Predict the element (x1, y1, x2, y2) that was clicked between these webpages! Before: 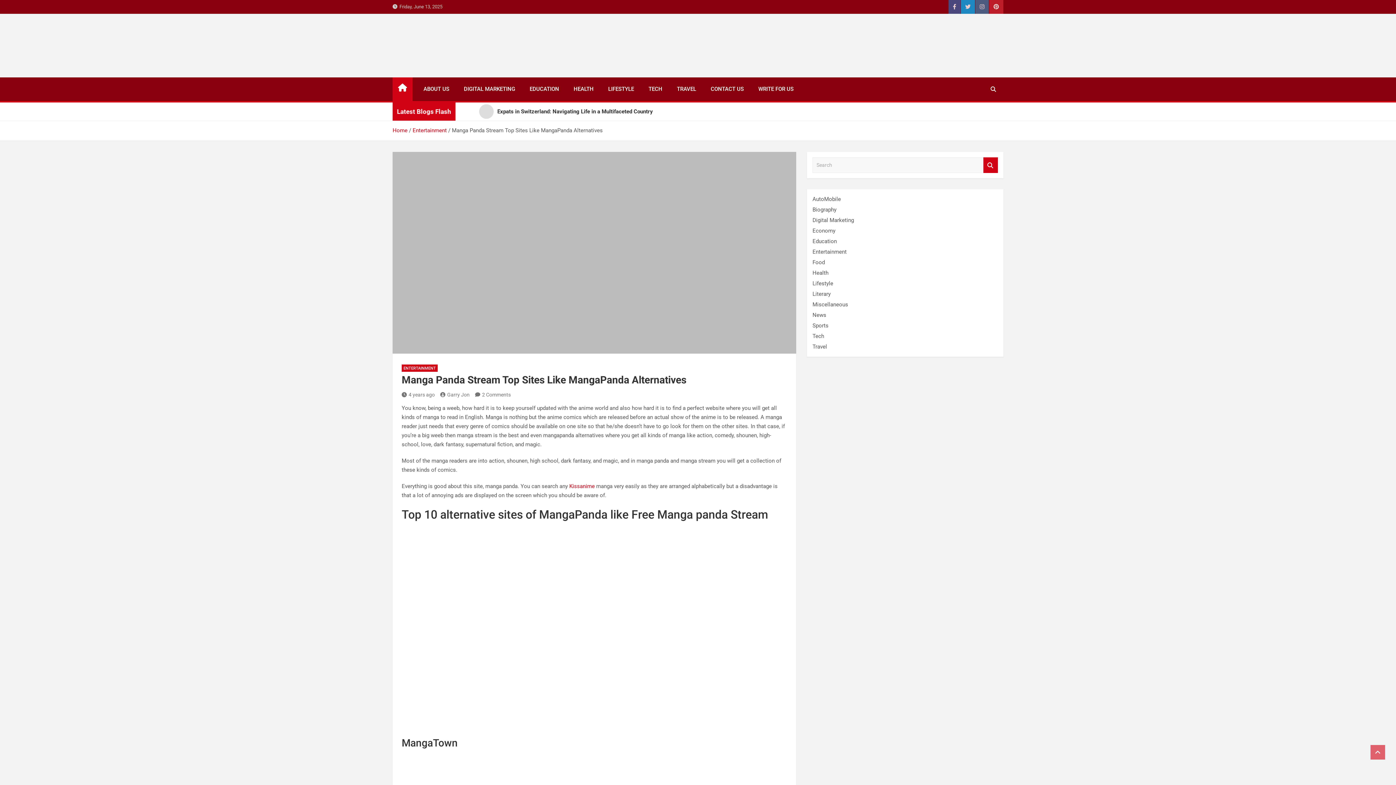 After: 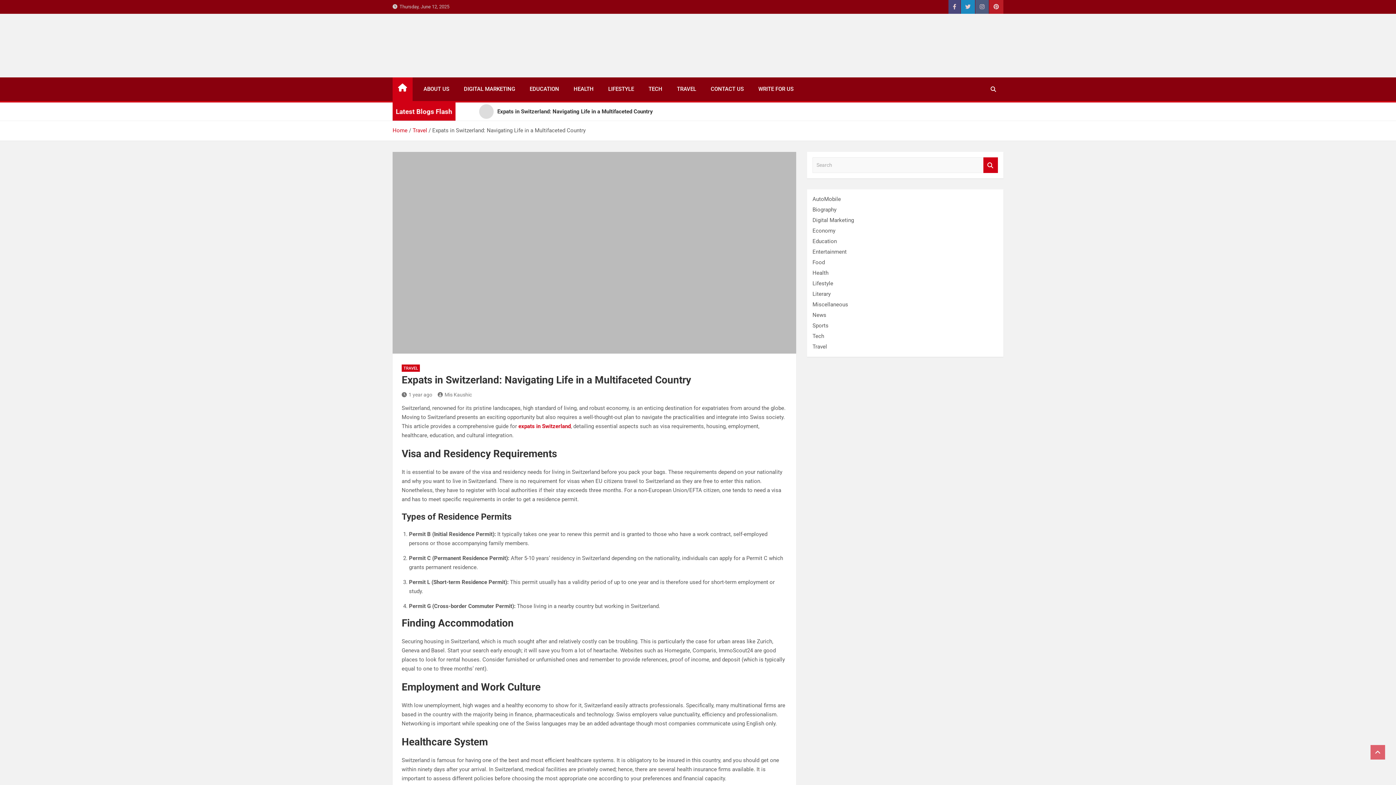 Action: label: Expats in Switzerland: Navigating Life in a Multifaceted Country bbox: (461, 102, 1003, 120)